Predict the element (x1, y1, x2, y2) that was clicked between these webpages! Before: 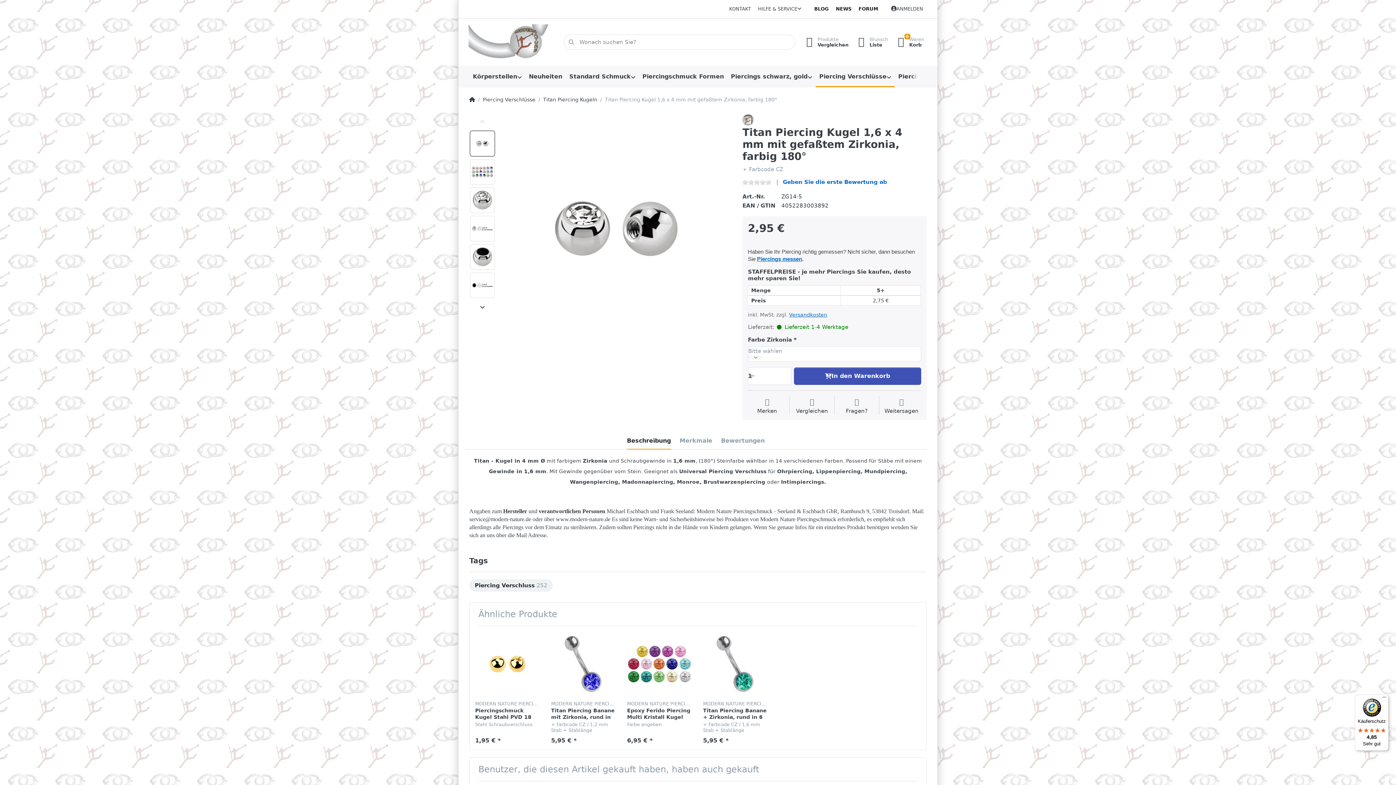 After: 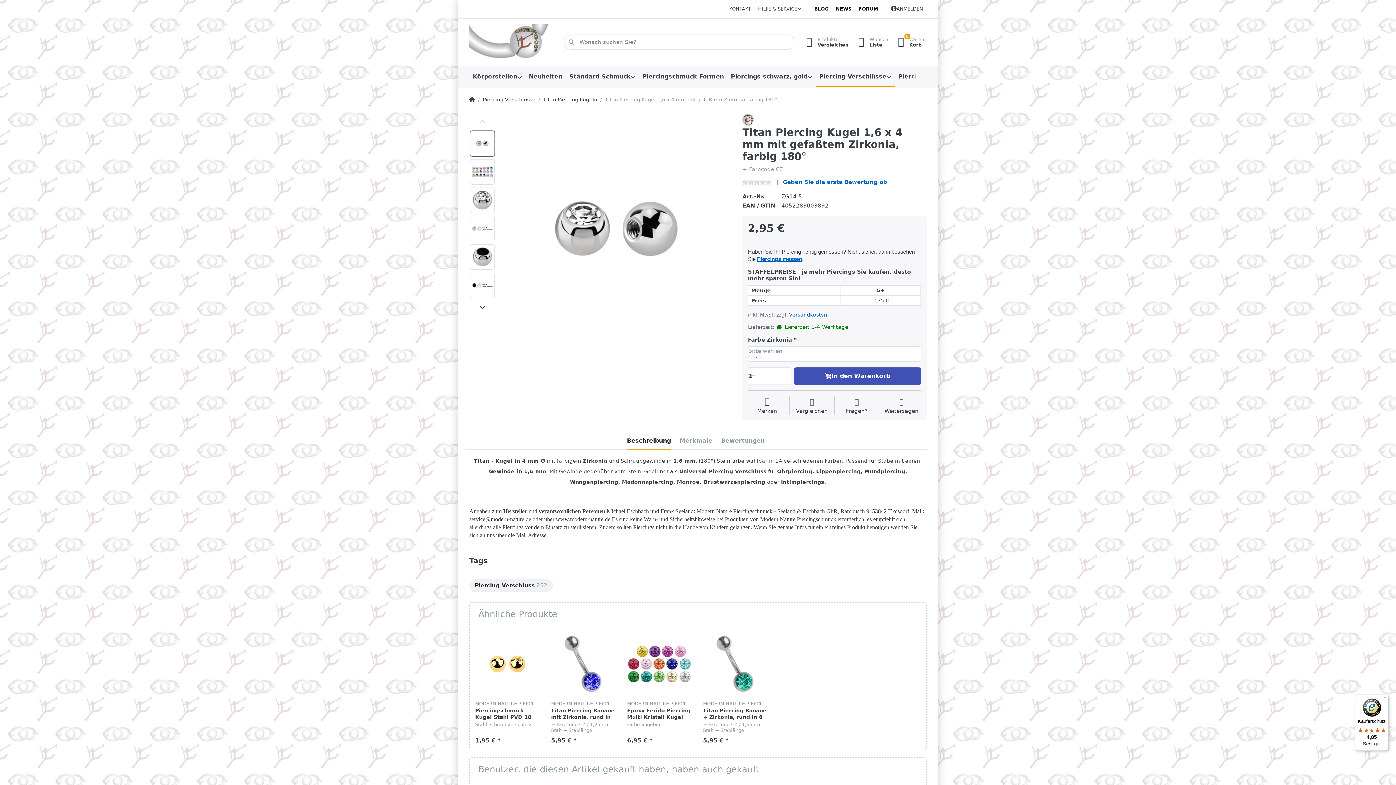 Action: bbox: (748, 398, 786, 414) label: Merken